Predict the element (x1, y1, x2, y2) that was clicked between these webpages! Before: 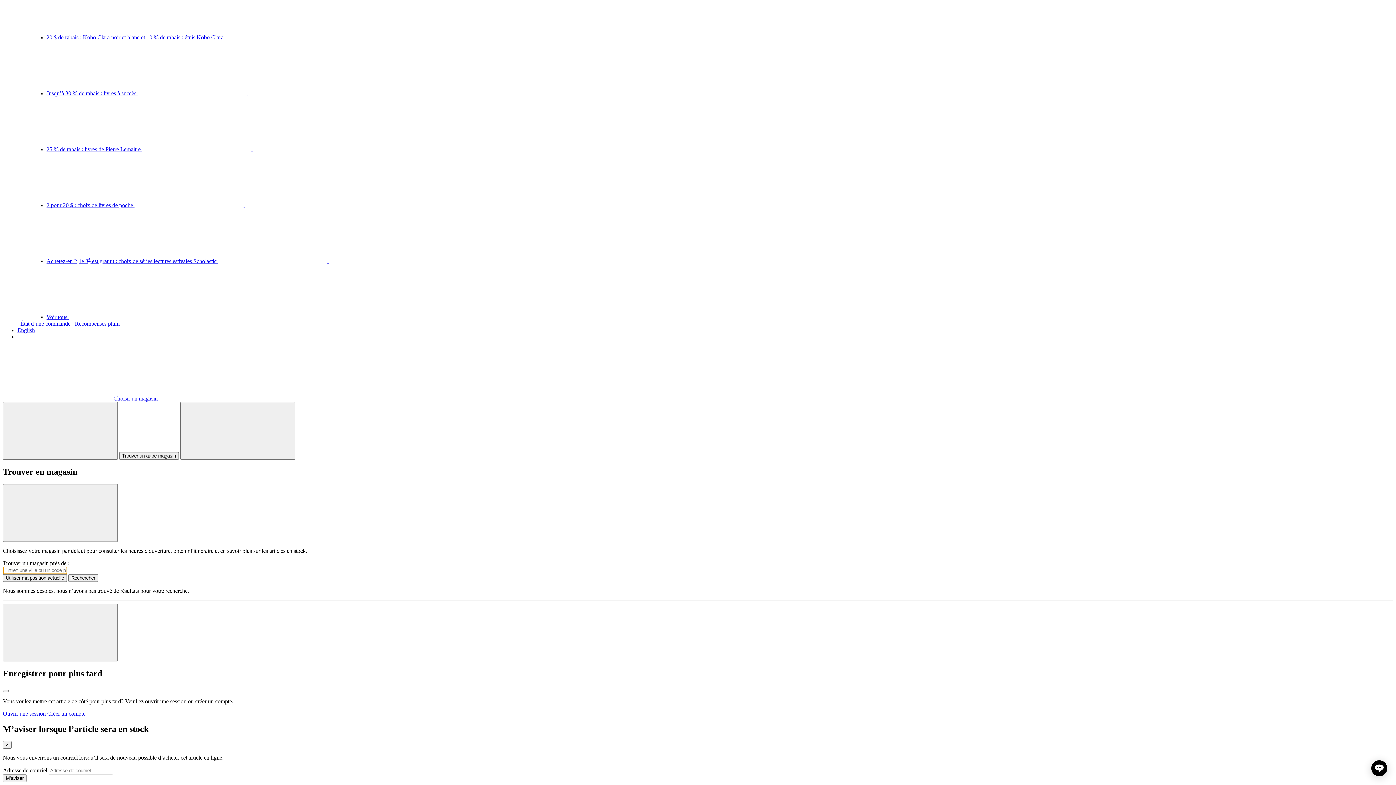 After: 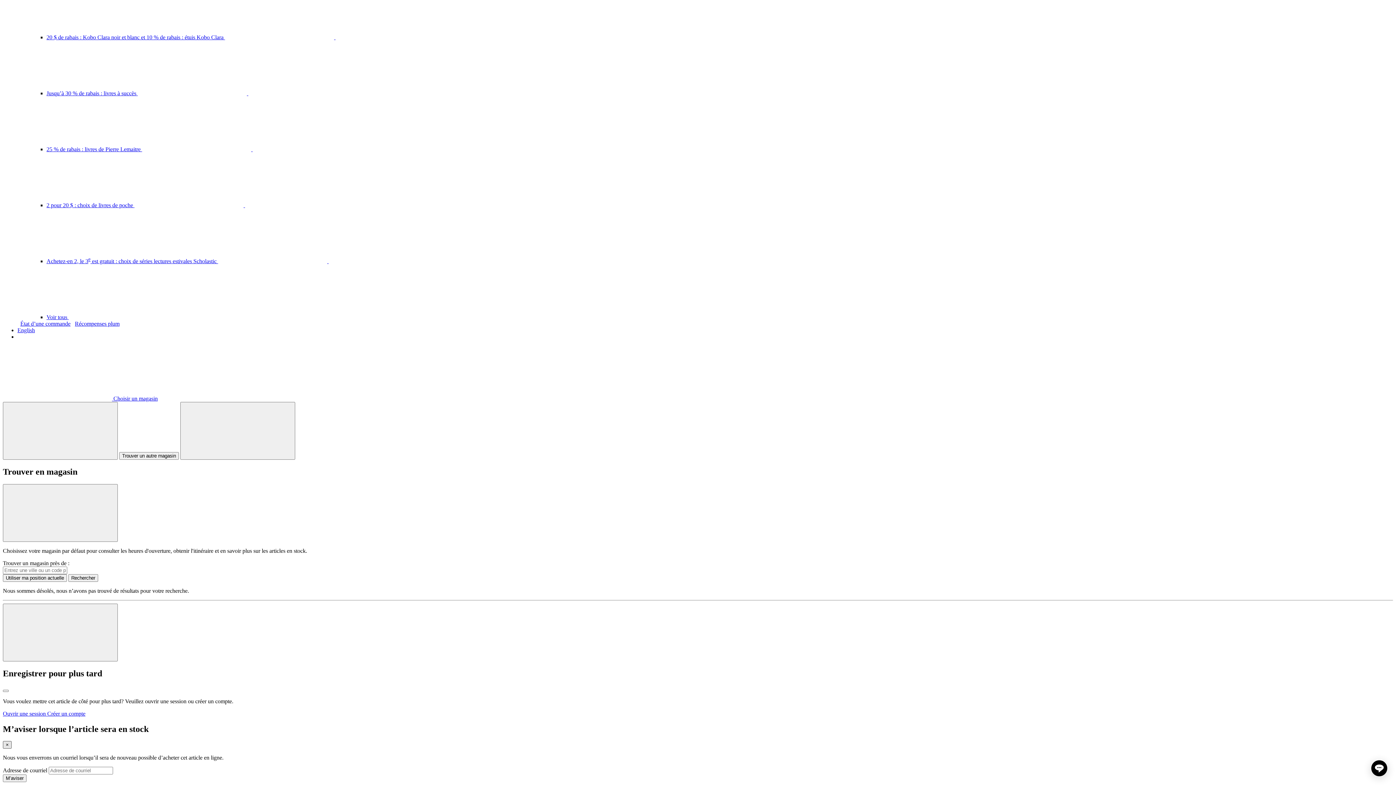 Action: bbox: (2, 741, 11, 749) label: Close